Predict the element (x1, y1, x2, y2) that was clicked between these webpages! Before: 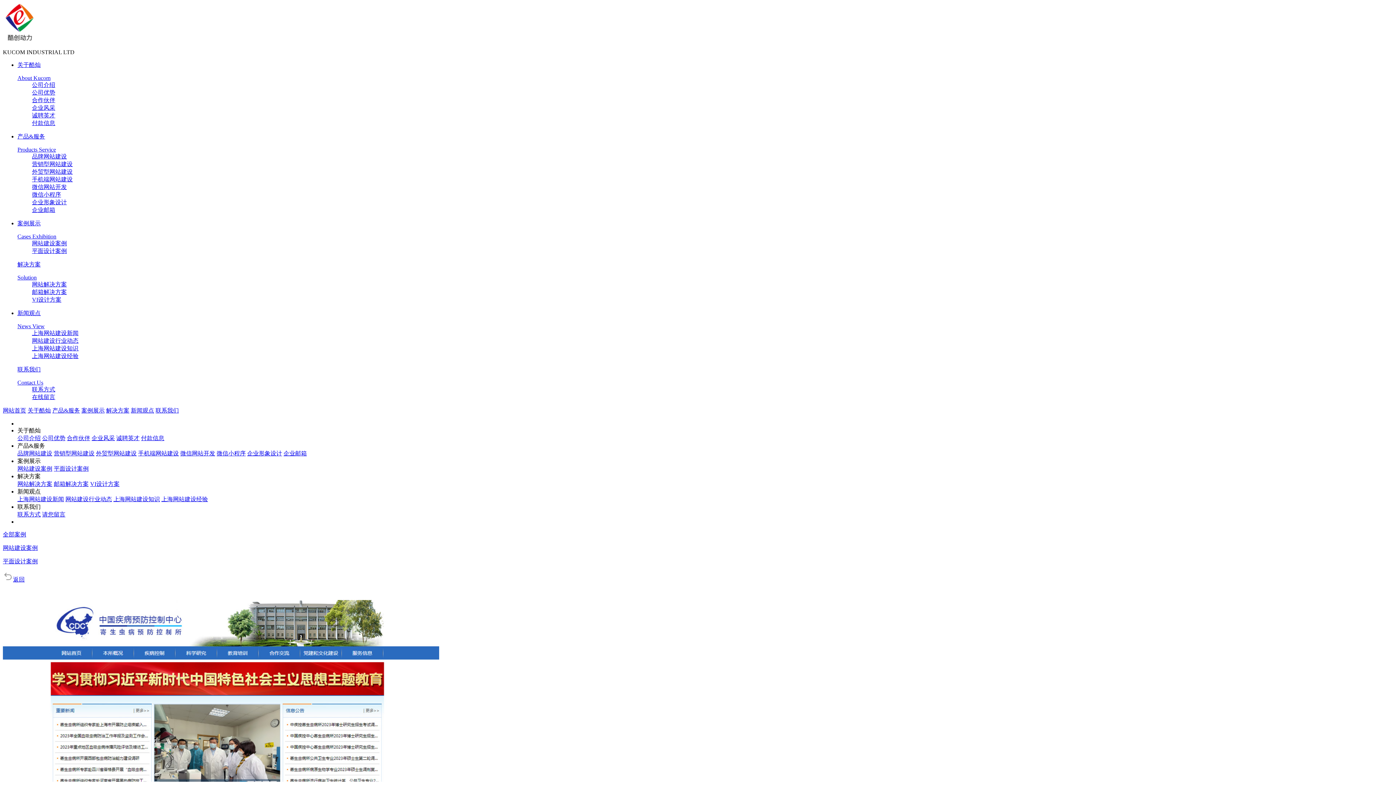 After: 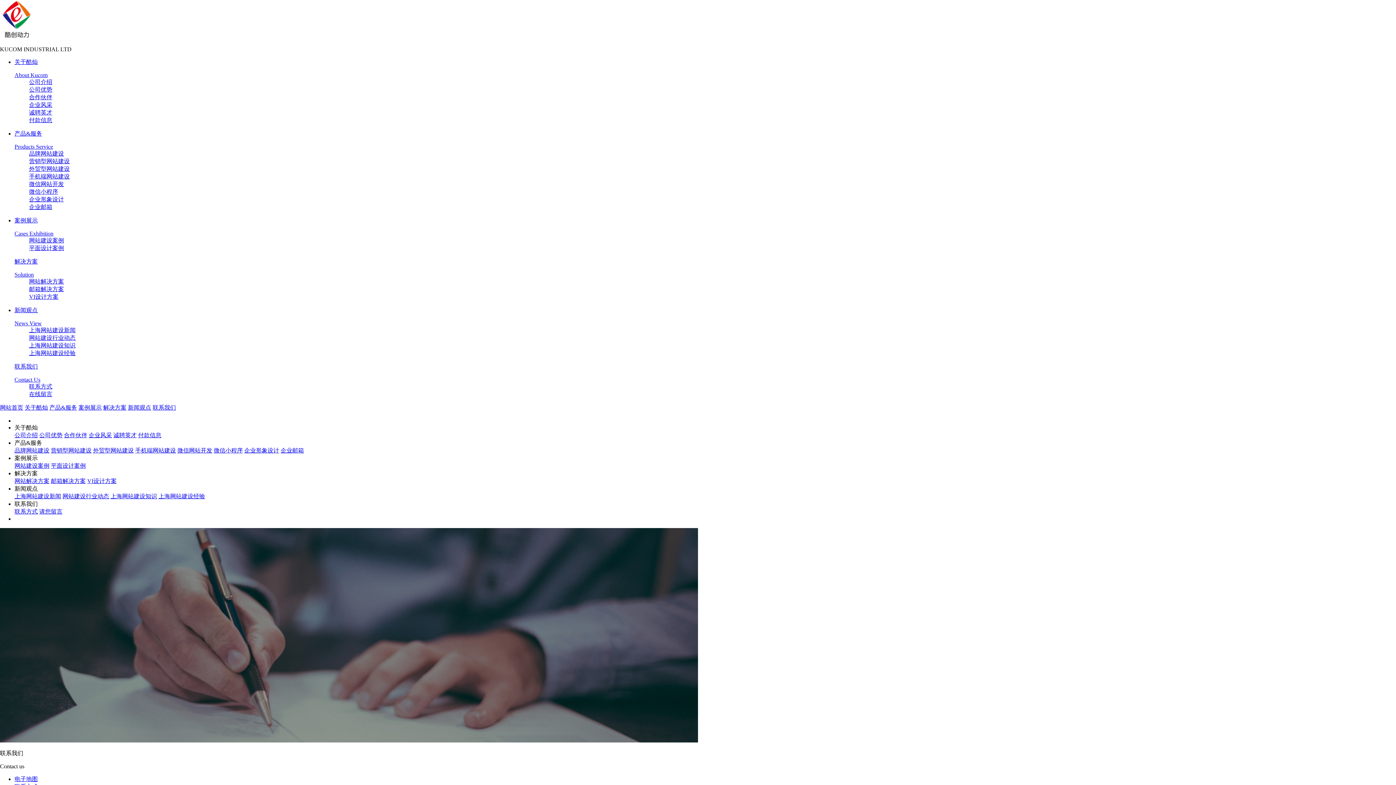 Action: label: 联系我们

Contact Us bbox: (17, 366, 1393, 386)